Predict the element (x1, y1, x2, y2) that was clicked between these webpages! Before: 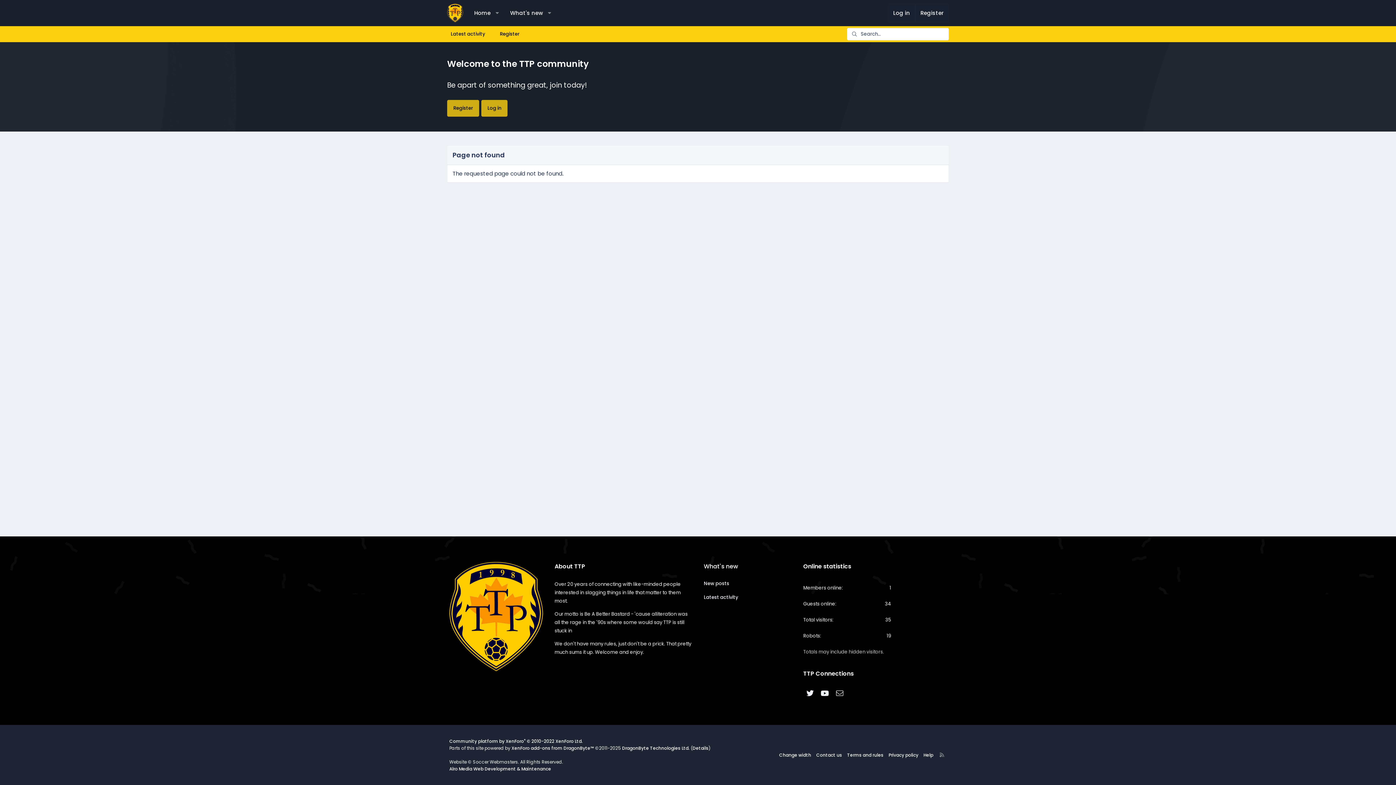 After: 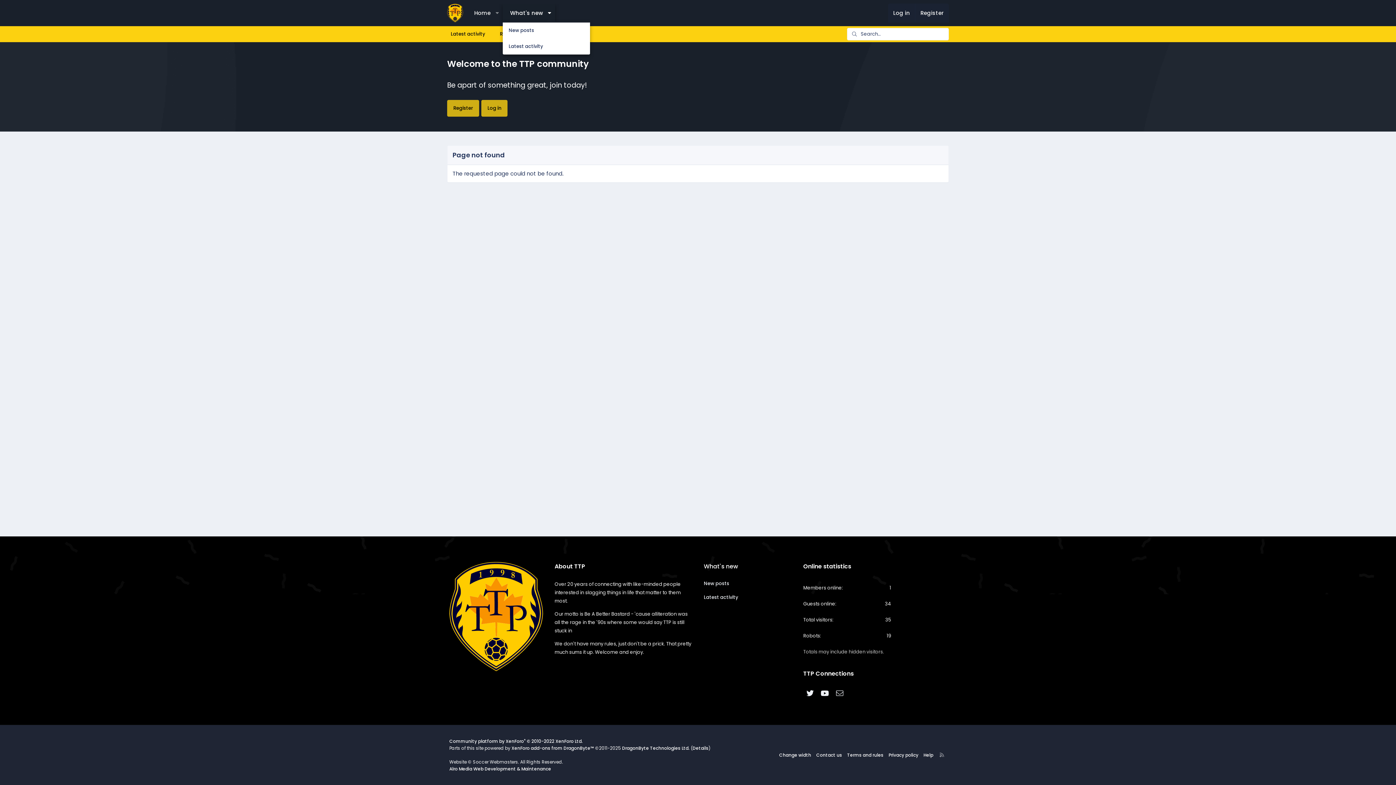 Action: bbox: (543, 3, 555, 22) label: Toggle expanded